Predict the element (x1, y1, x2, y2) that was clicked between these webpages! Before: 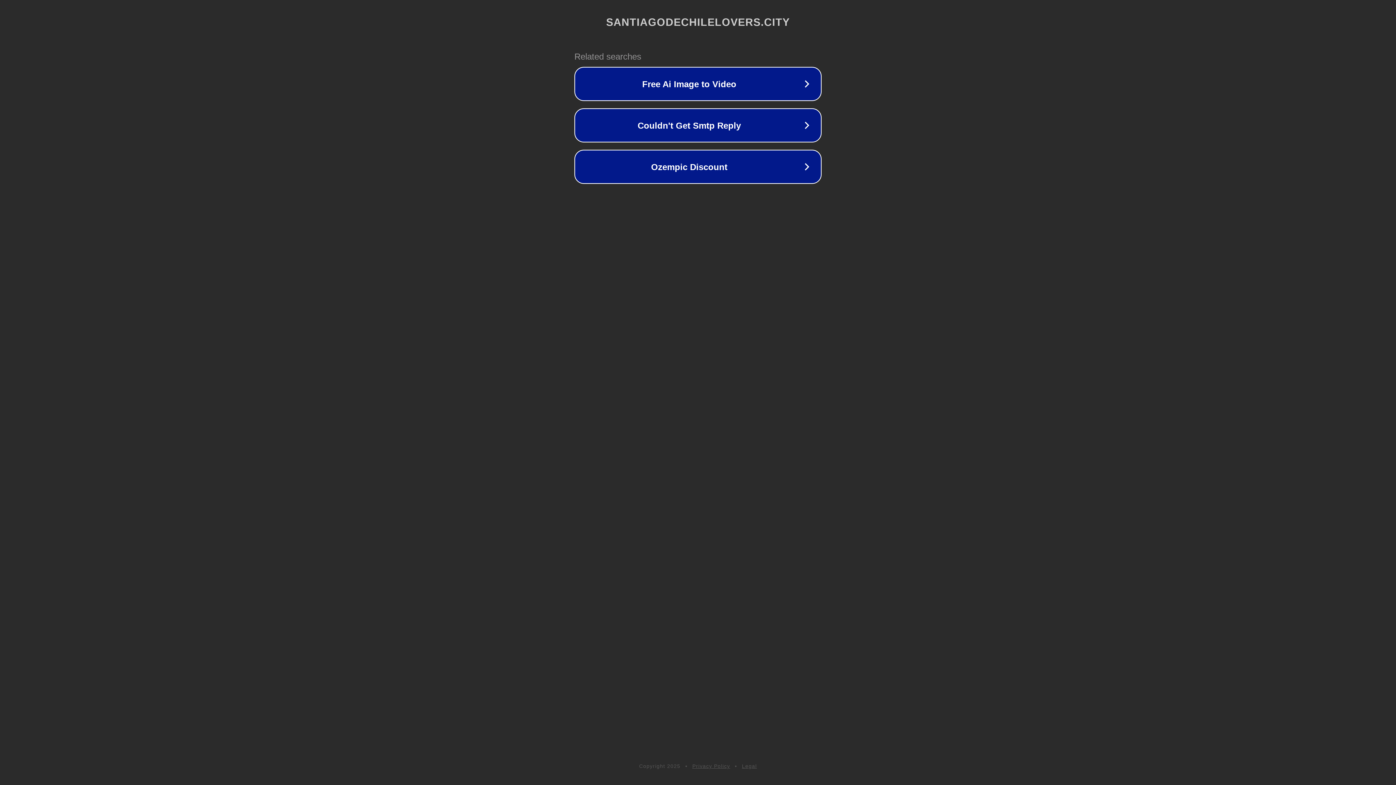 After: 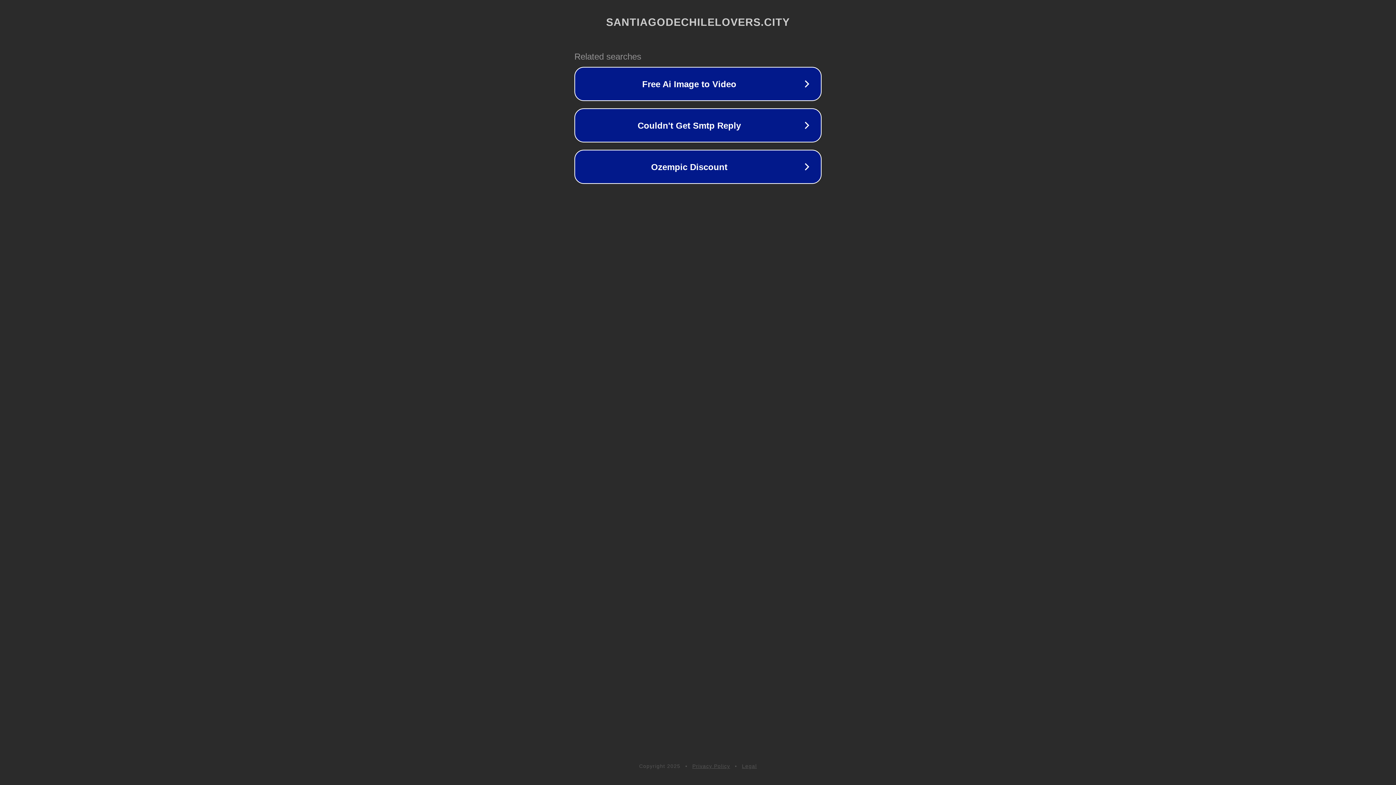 Action: bbox: (742, 763, 757, 769) label: Legal